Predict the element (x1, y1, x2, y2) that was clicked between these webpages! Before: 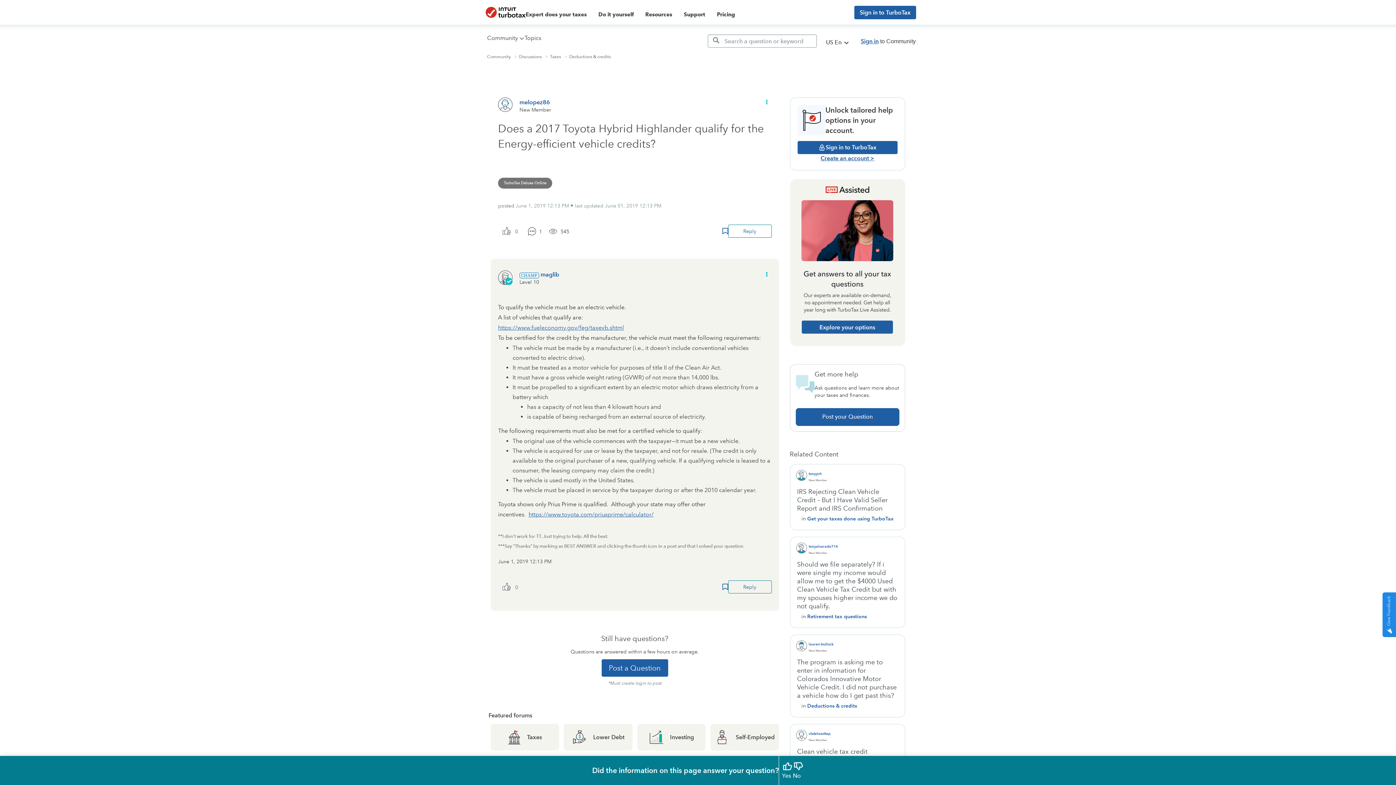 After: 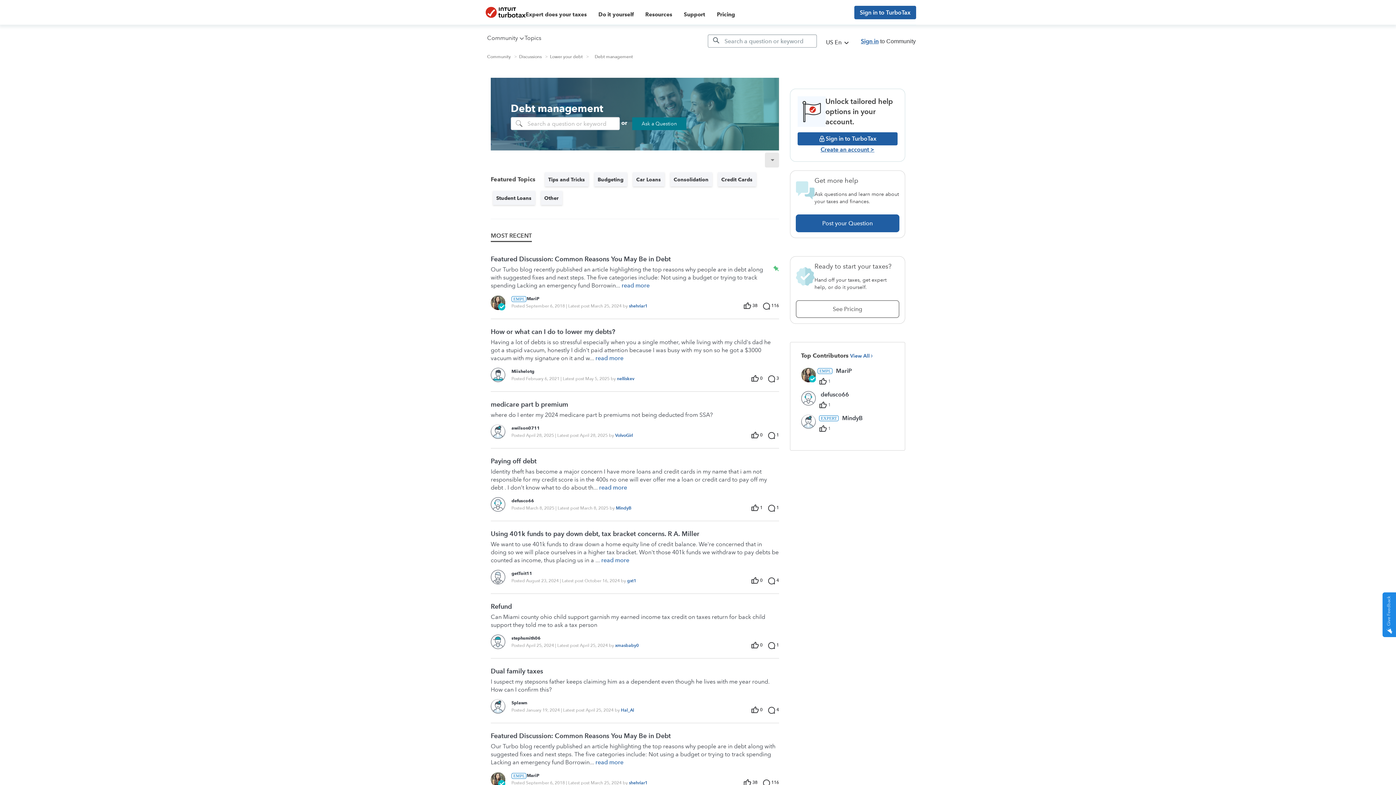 Action: bbox: (564, 724, 632, 750) label: Lower Debt